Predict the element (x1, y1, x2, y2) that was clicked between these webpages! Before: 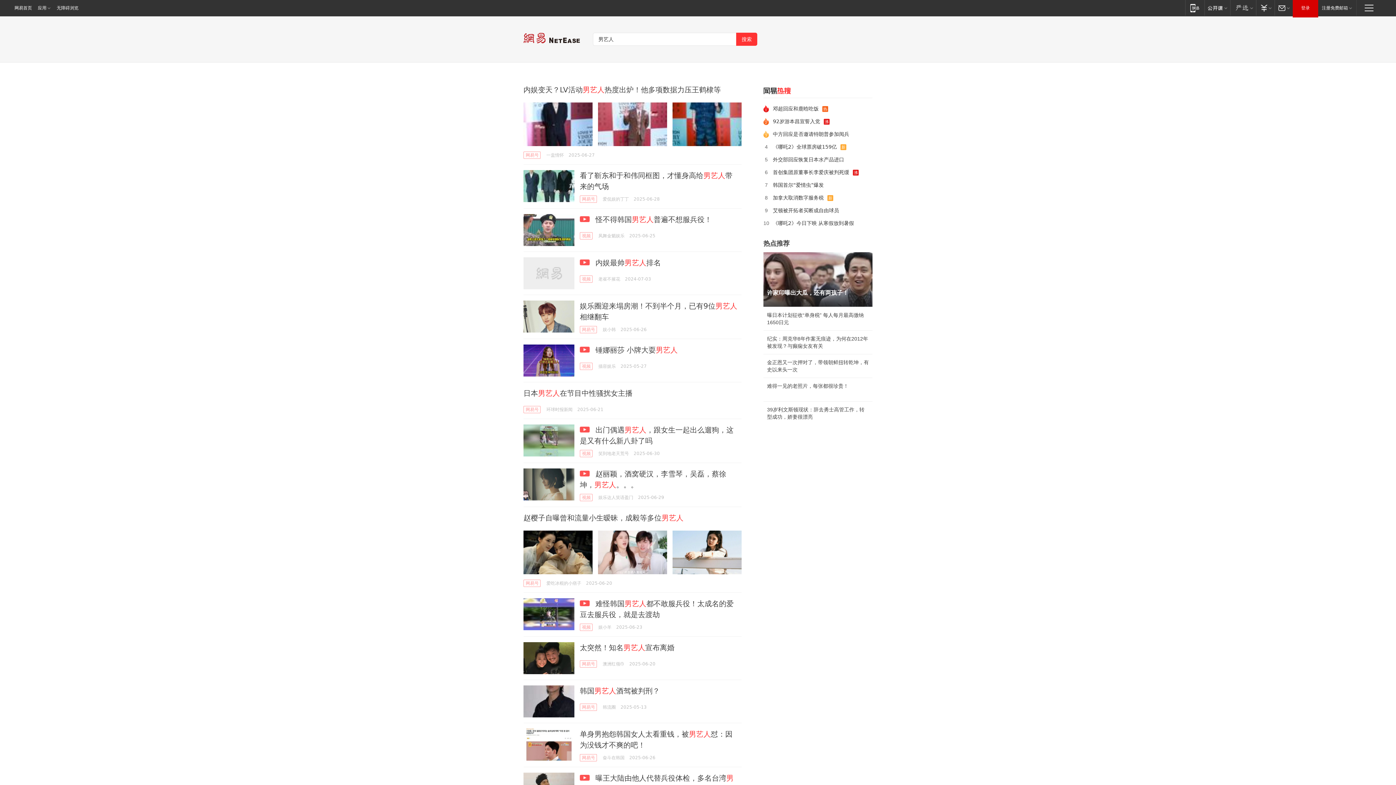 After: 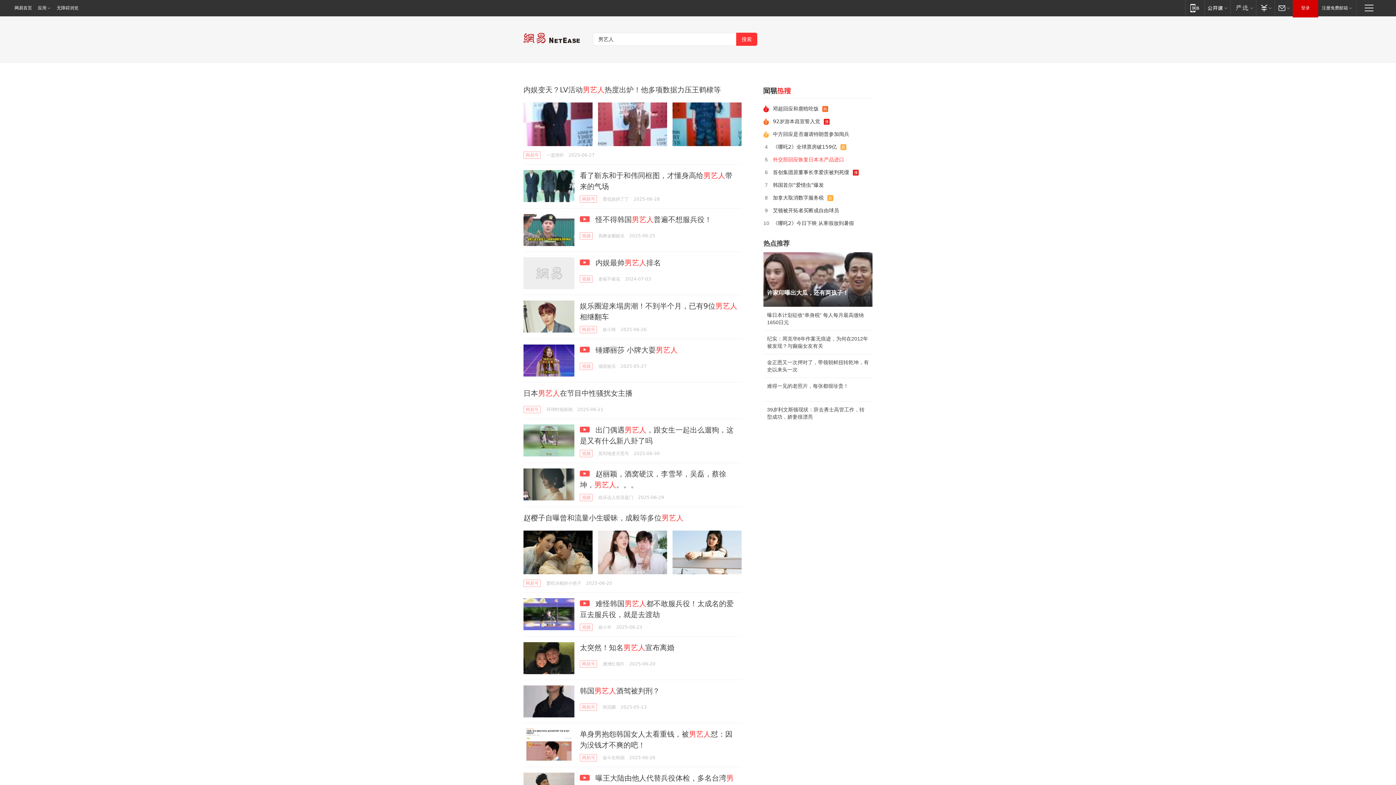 Action: bbox: (769, 153, 848, 166) label: 外交部回应恢复日本水产品进口